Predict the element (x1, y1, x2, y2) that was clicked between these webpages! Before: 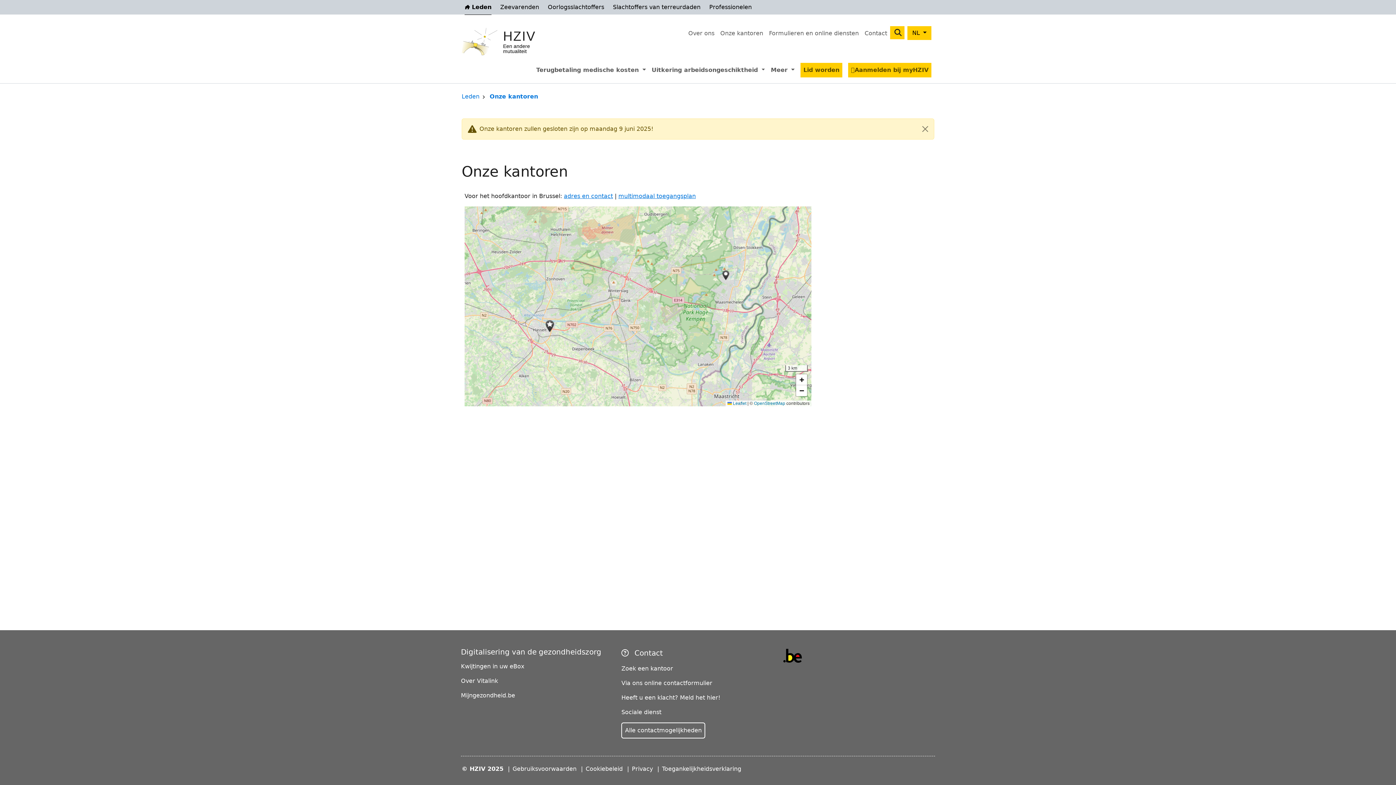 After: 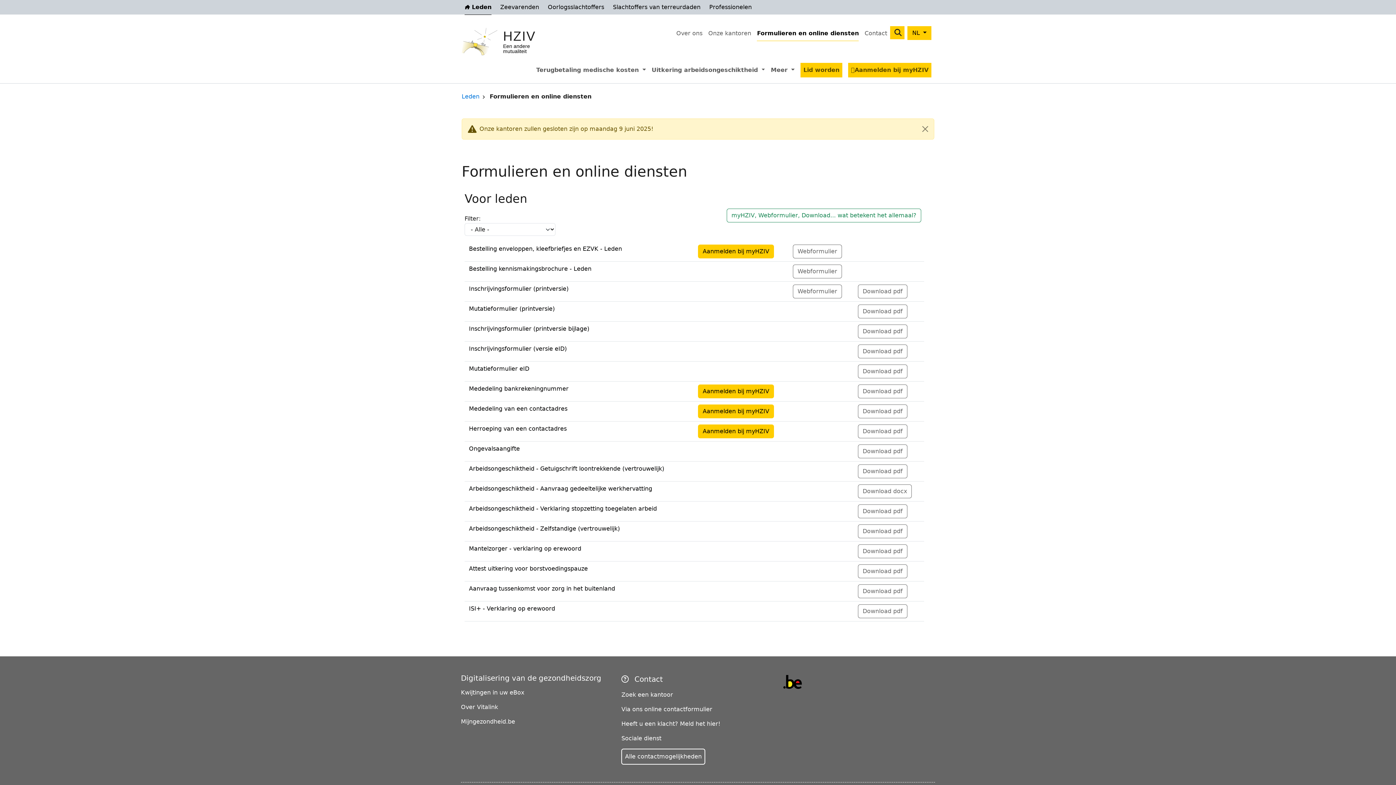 Action: label: Formulieren en online diensten bbox: (766, 26, 861, 40)